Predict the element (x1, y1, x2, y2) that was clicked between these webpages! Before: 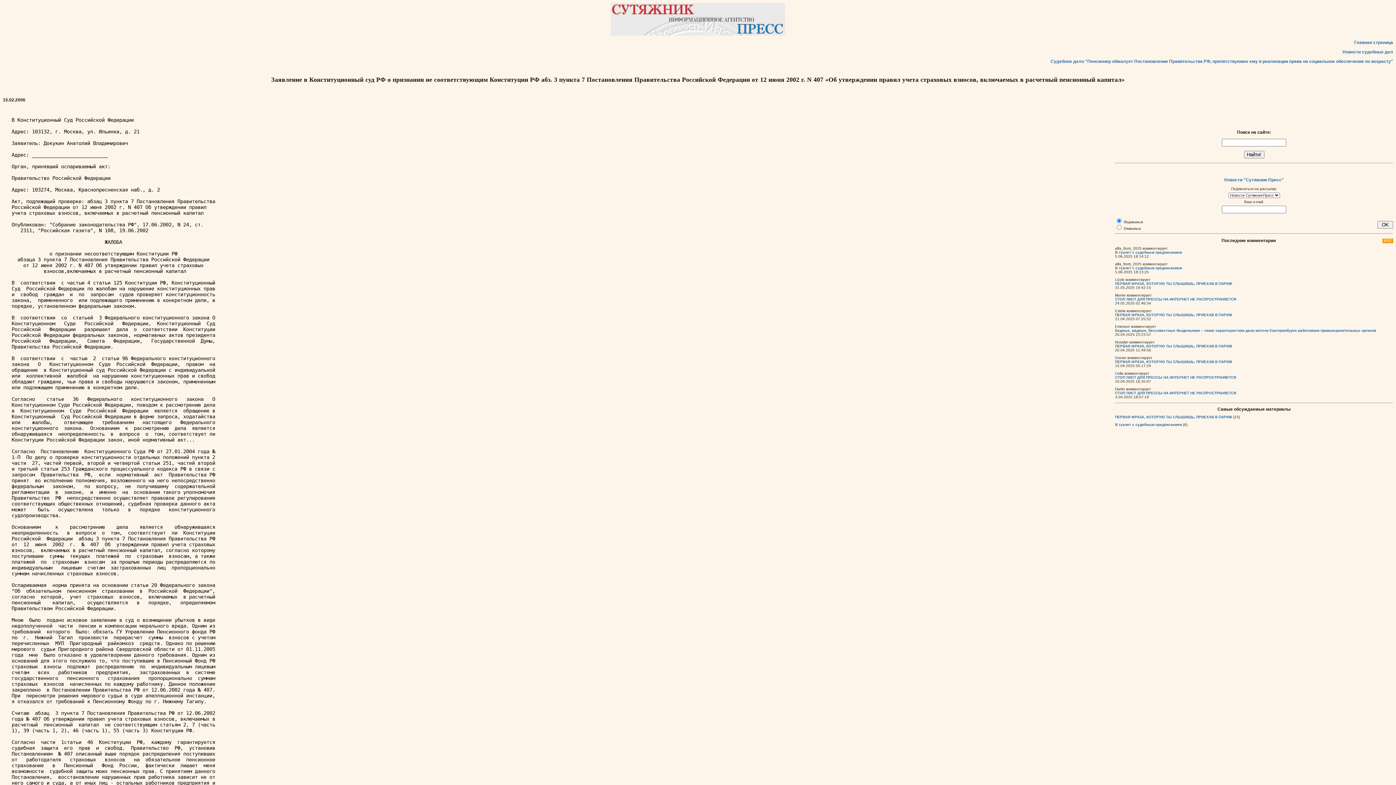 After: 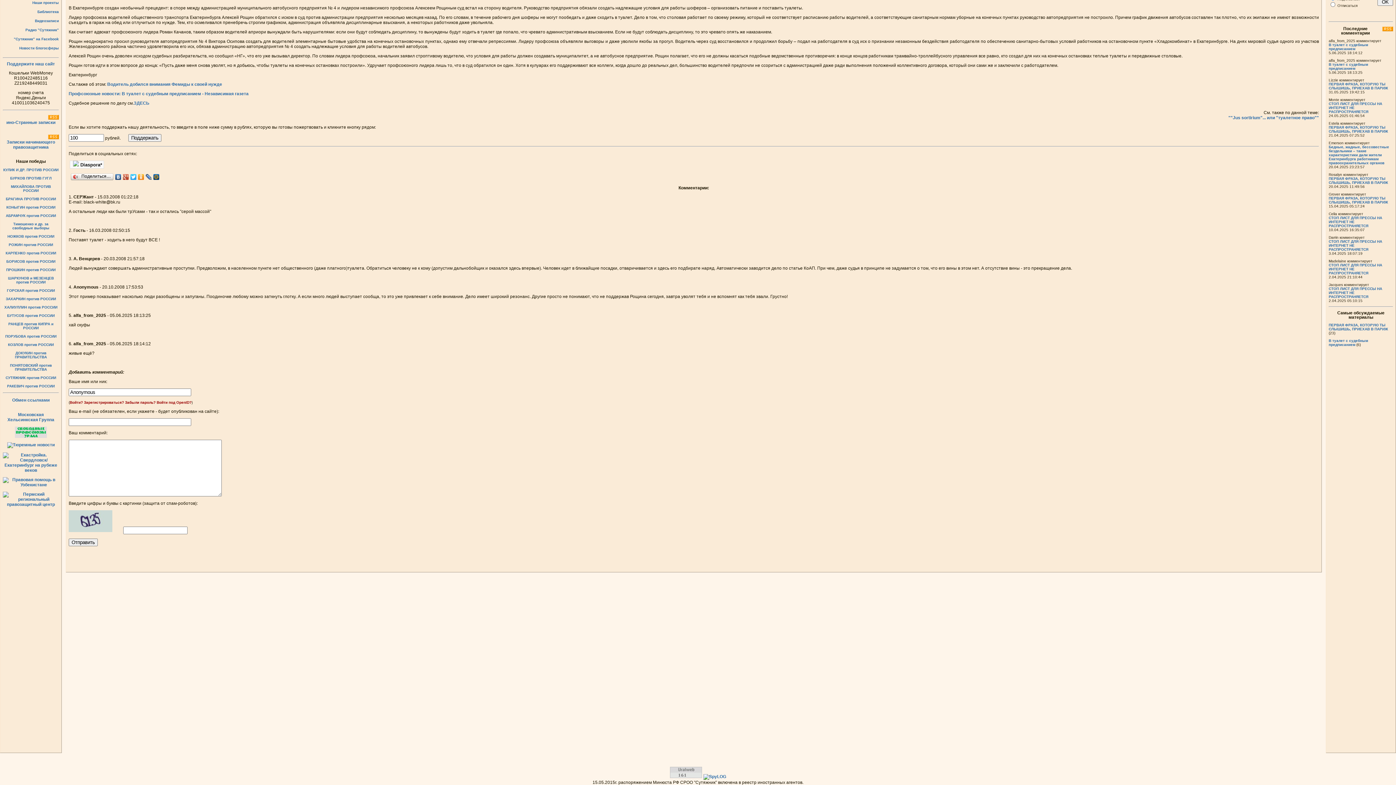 Action: bbox: (1115, 266, 1182, 270) label: В туалет с судебным предписанием